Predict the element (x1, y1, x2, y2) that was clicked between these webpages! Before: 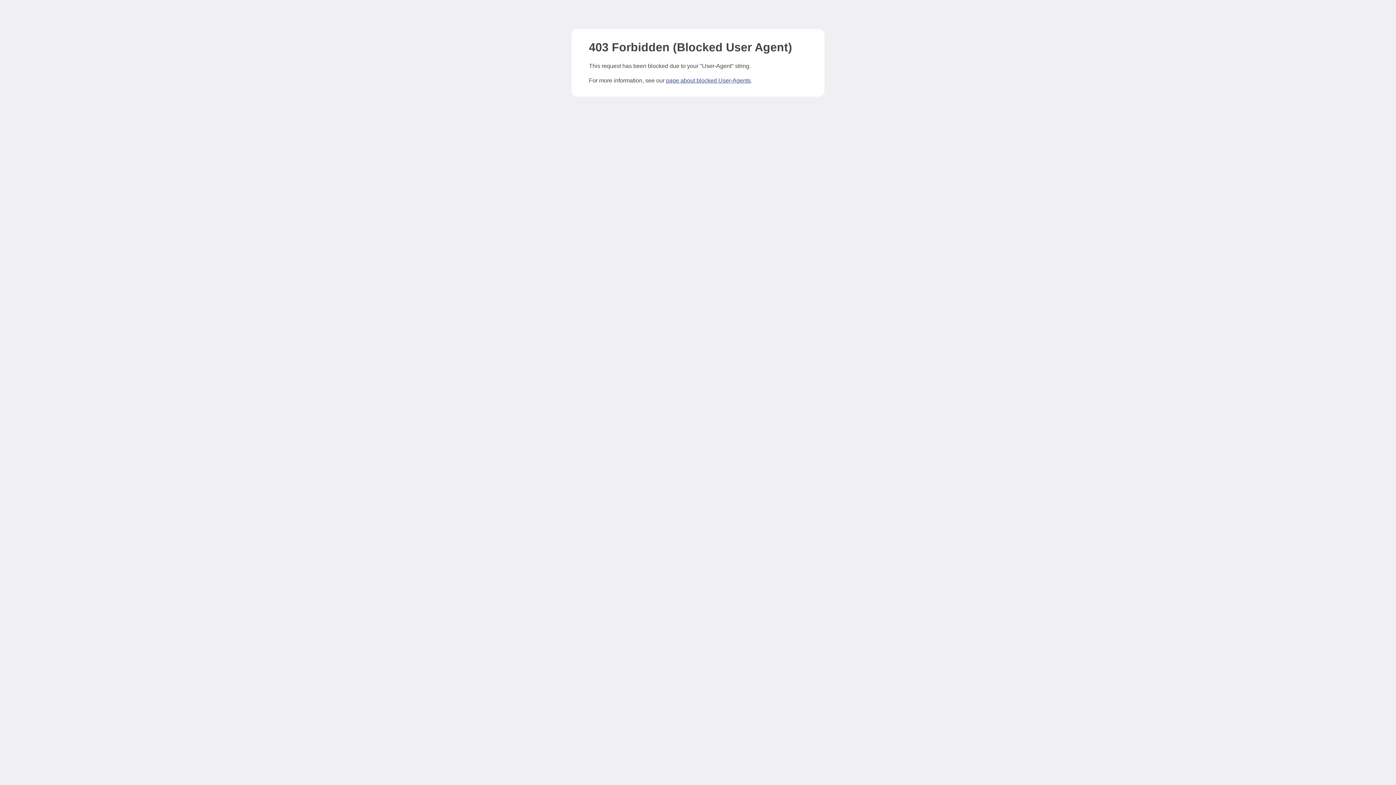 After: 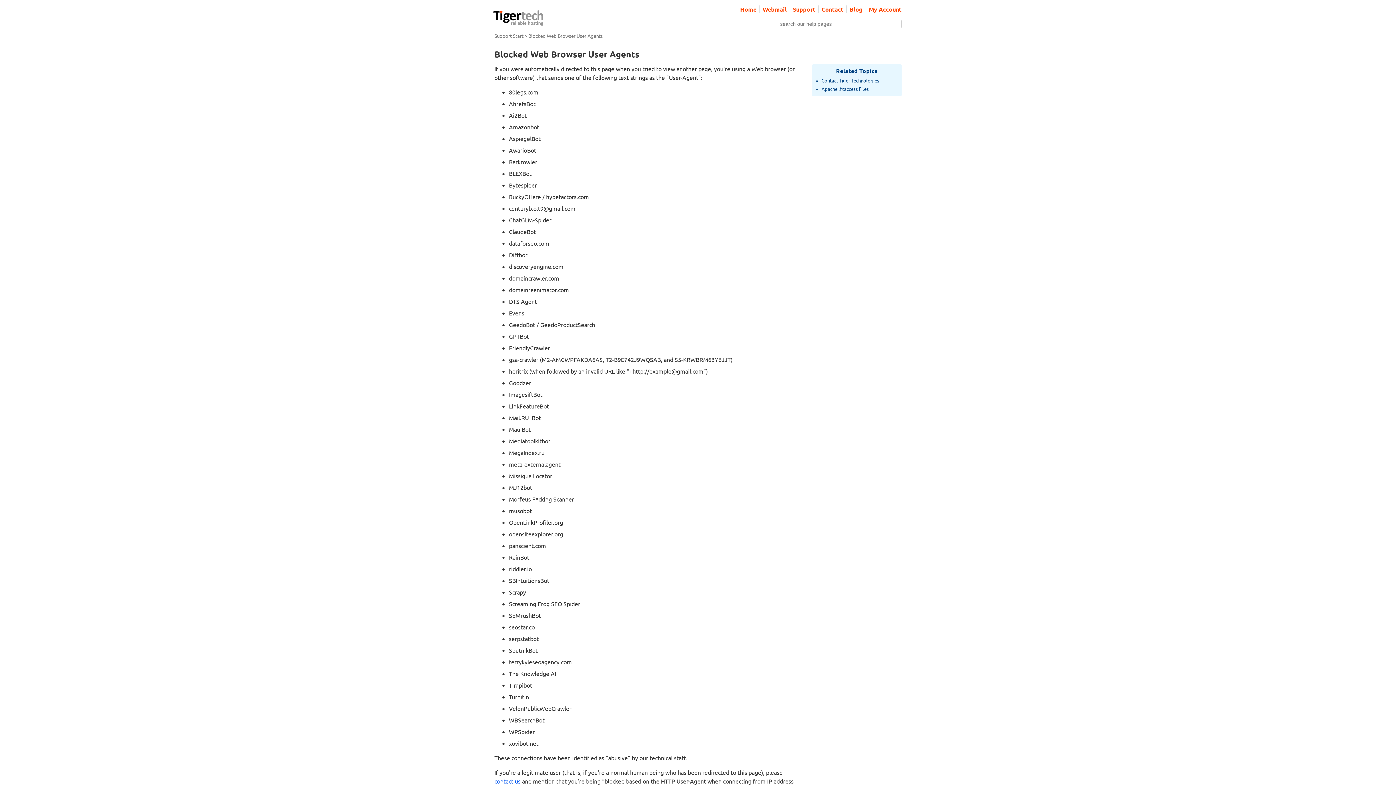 Action: label: page about blocked User-Agents bbox: (666, 77, 750, 83)